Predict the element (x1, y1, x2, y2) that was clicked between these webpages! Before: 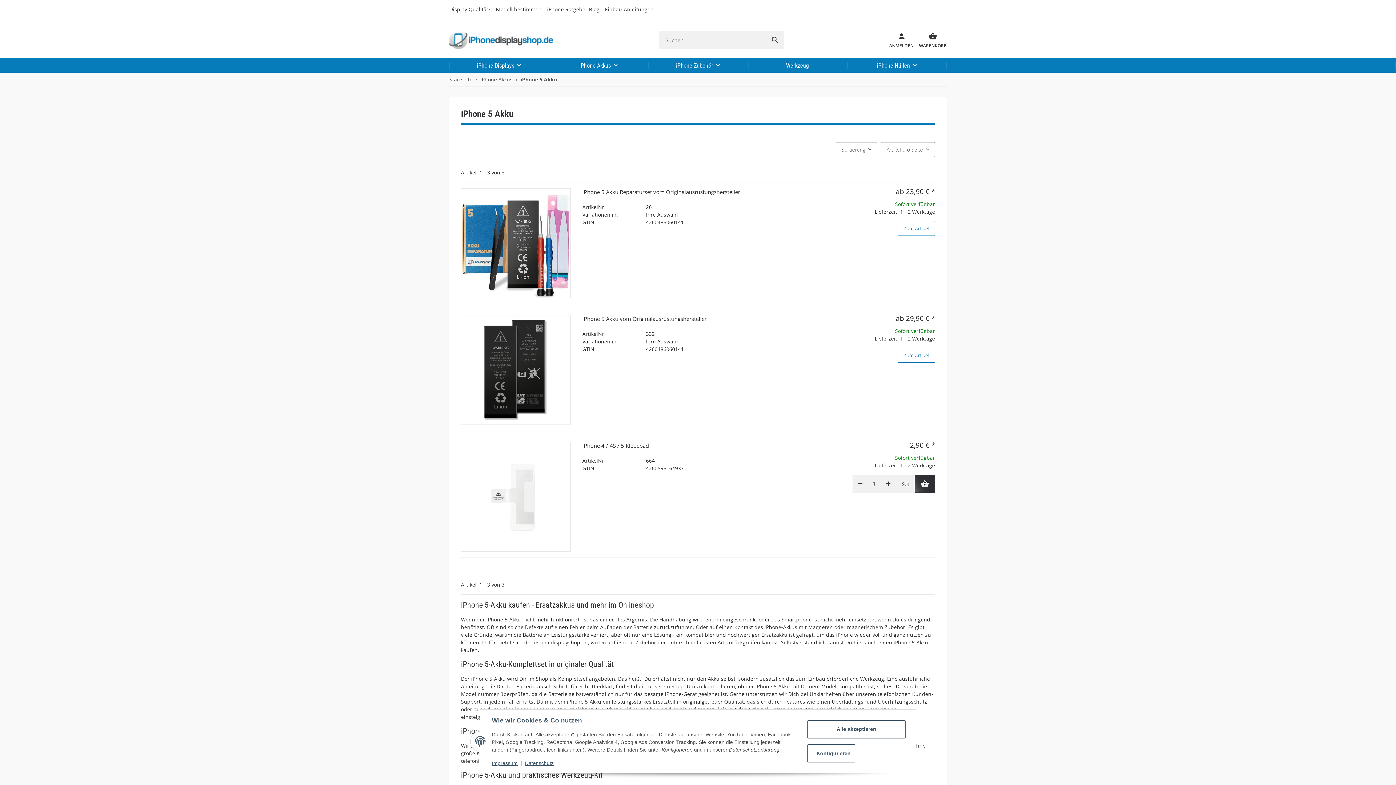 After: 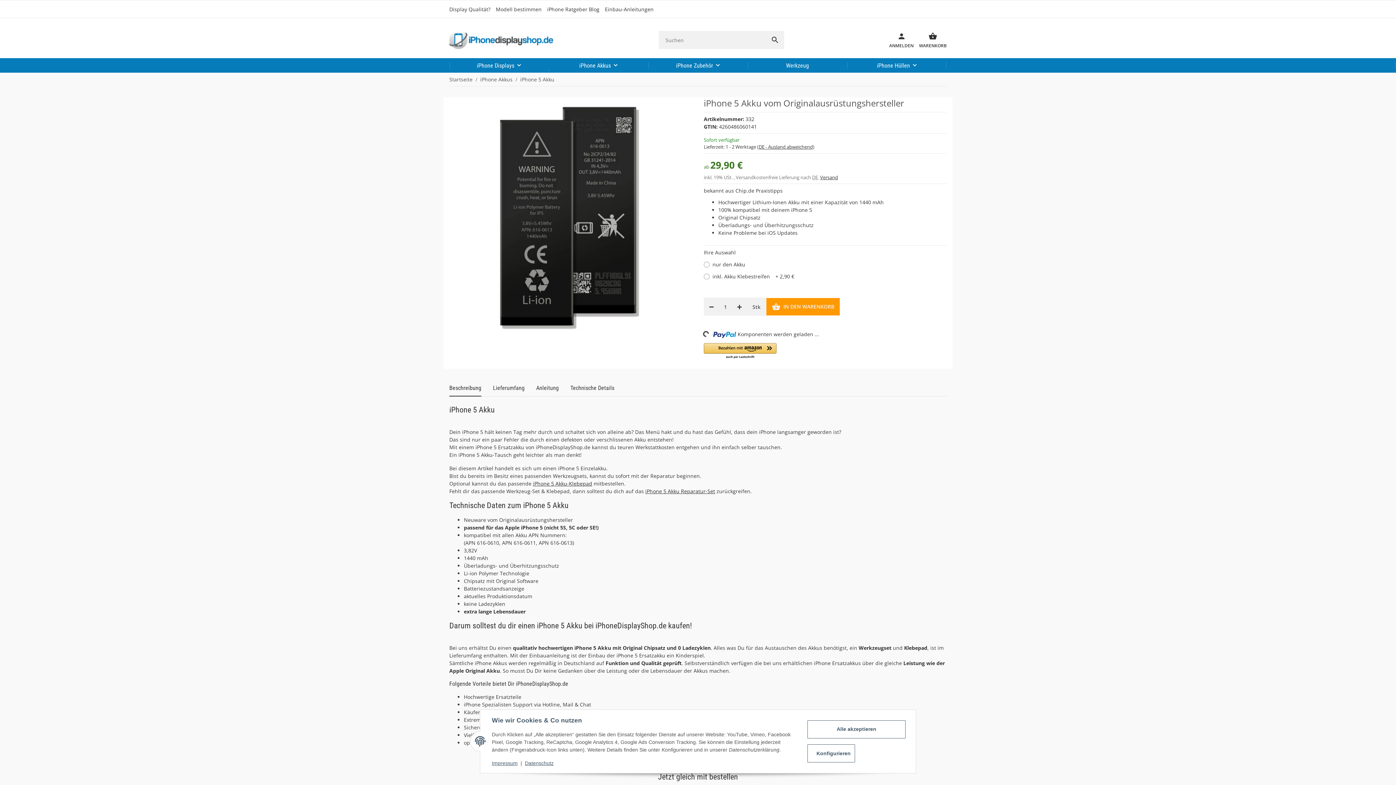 Action: bbox: (897, 347, 935, 362) label: Zum Artikel